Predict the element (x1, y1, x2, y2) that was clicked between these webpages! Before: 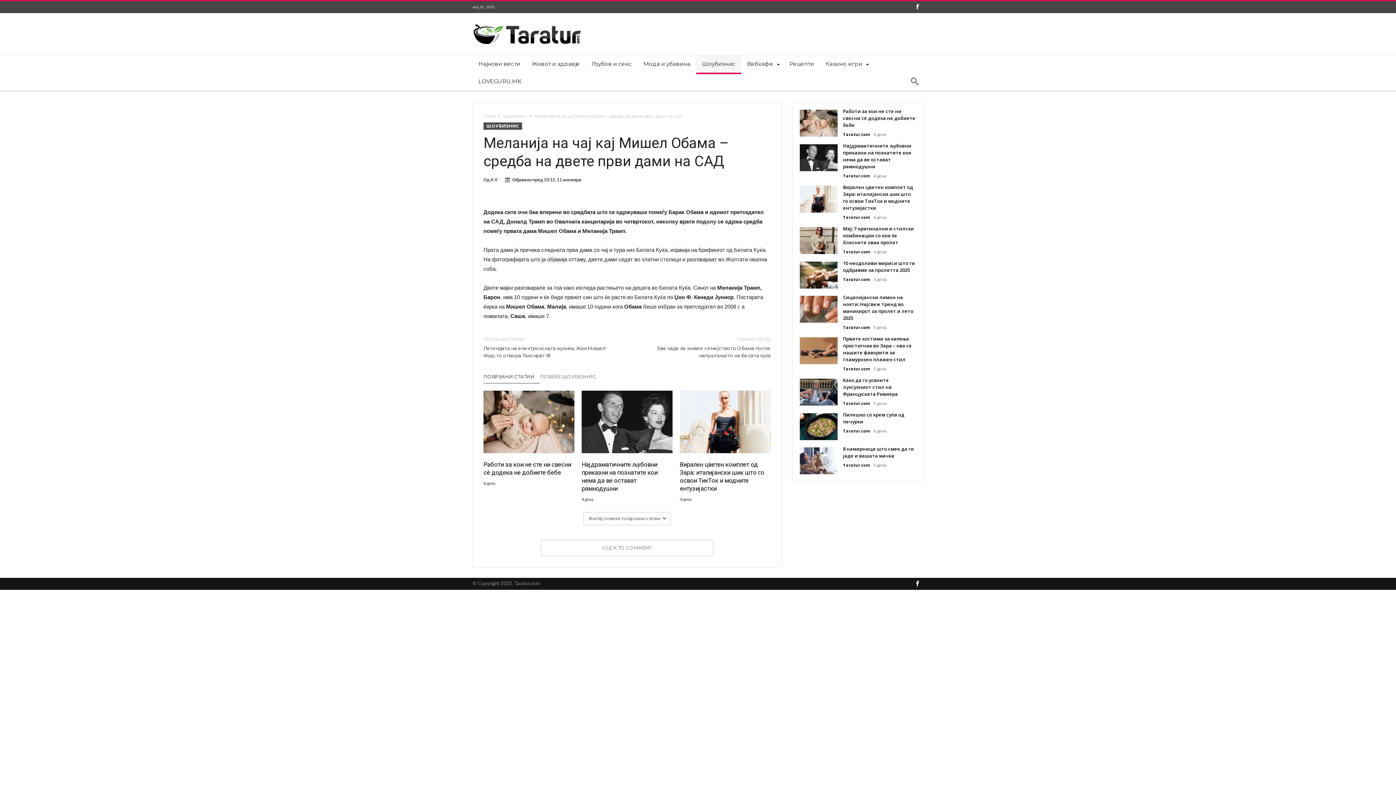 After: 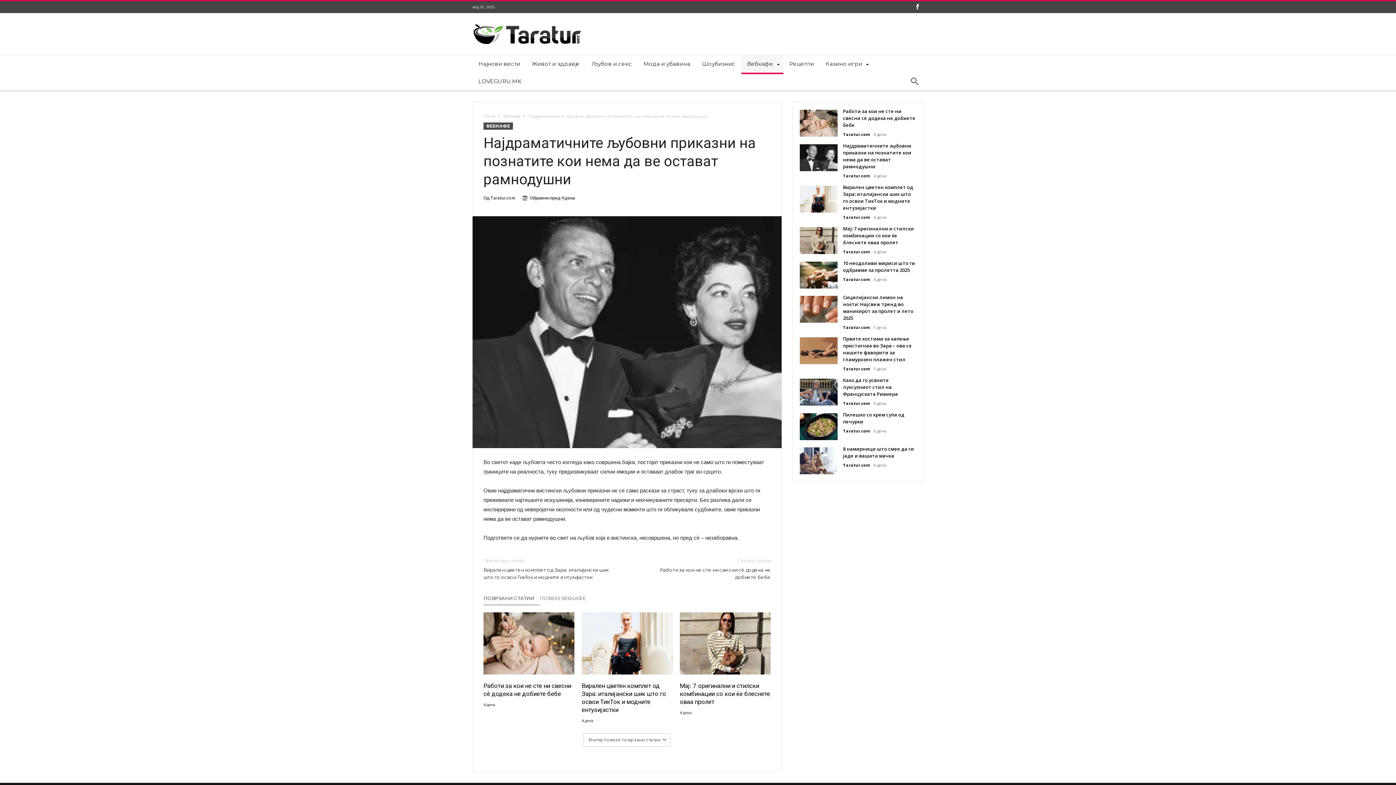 Action: bbox: (800, 141, 837, 147)